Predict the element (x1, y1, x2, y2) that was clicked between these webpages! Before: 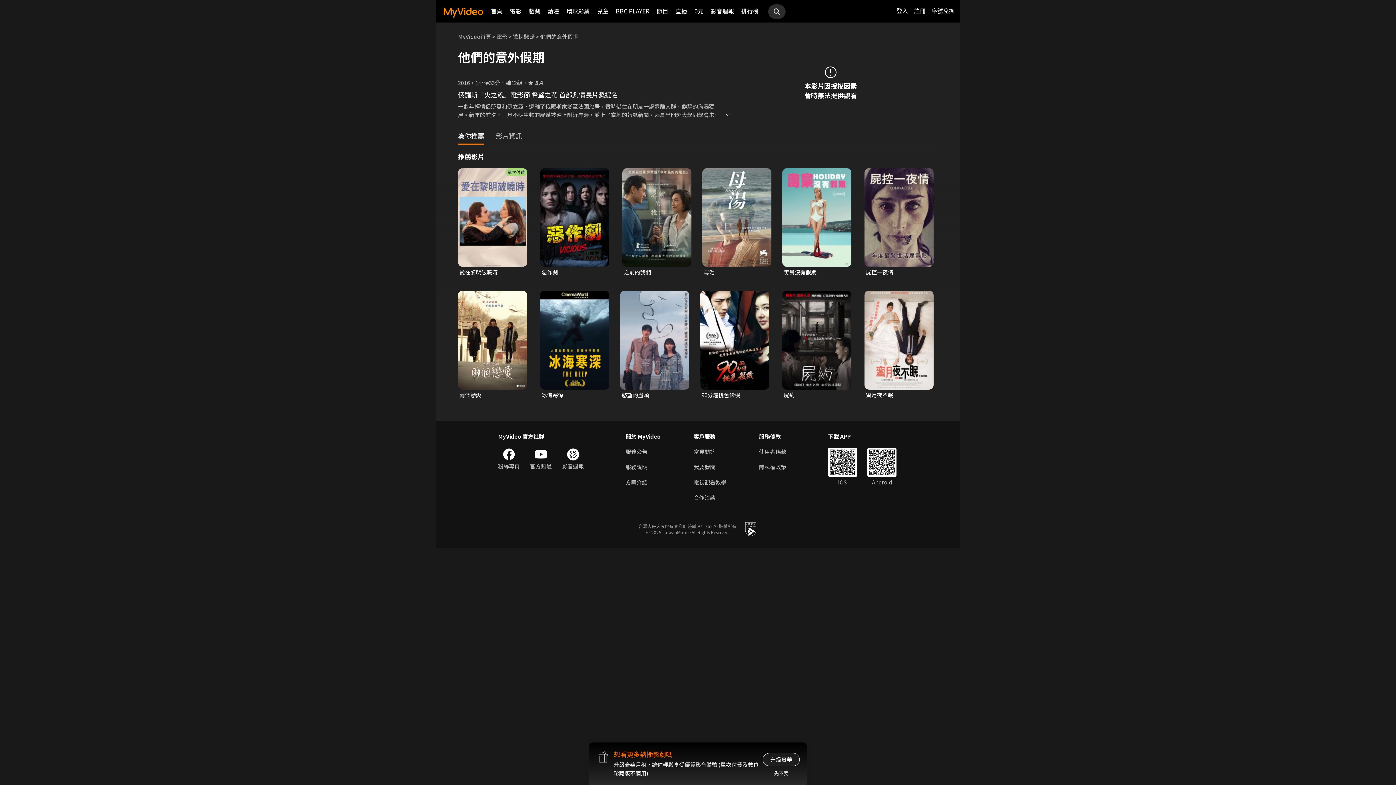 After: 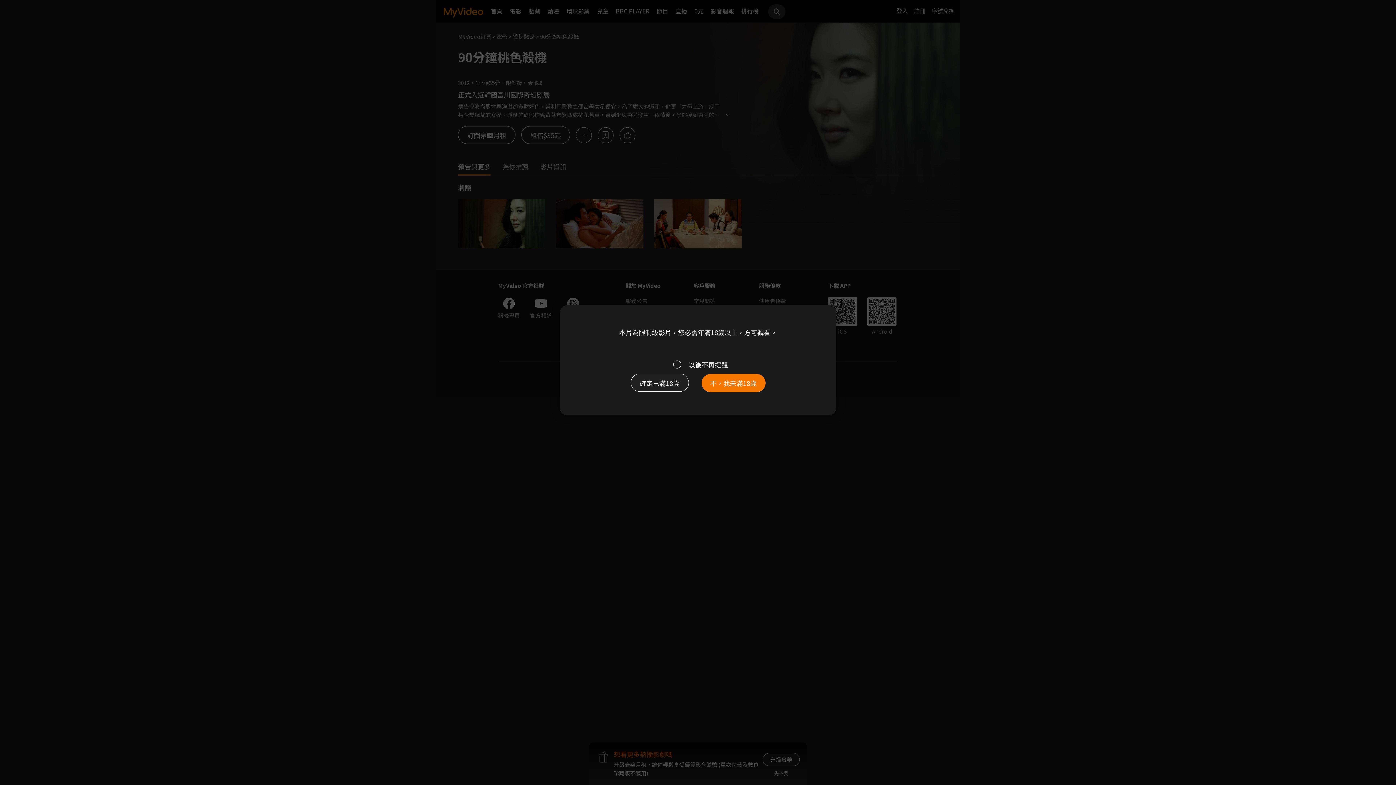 Action: bbox: (701, 391, 765, 399) label: 90分鐘桃色殺機